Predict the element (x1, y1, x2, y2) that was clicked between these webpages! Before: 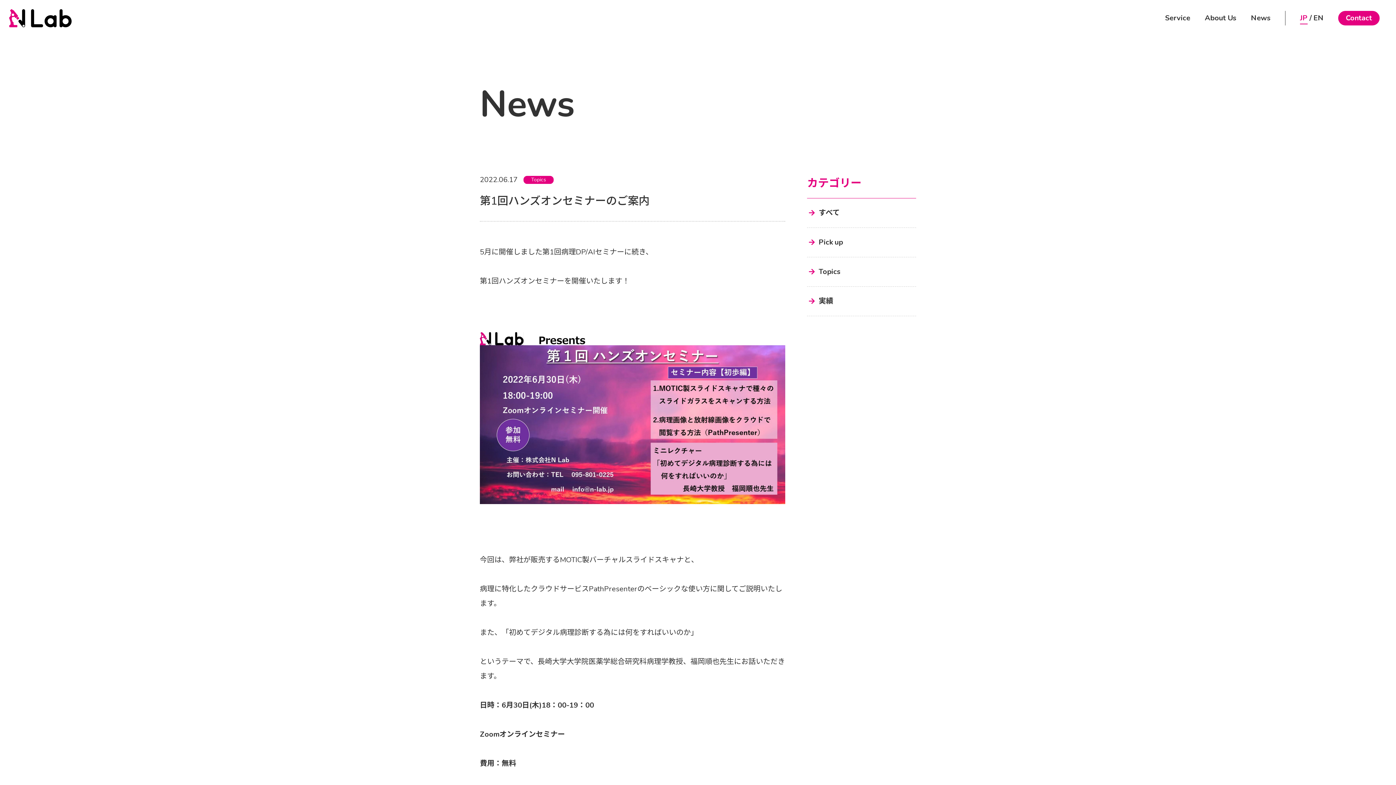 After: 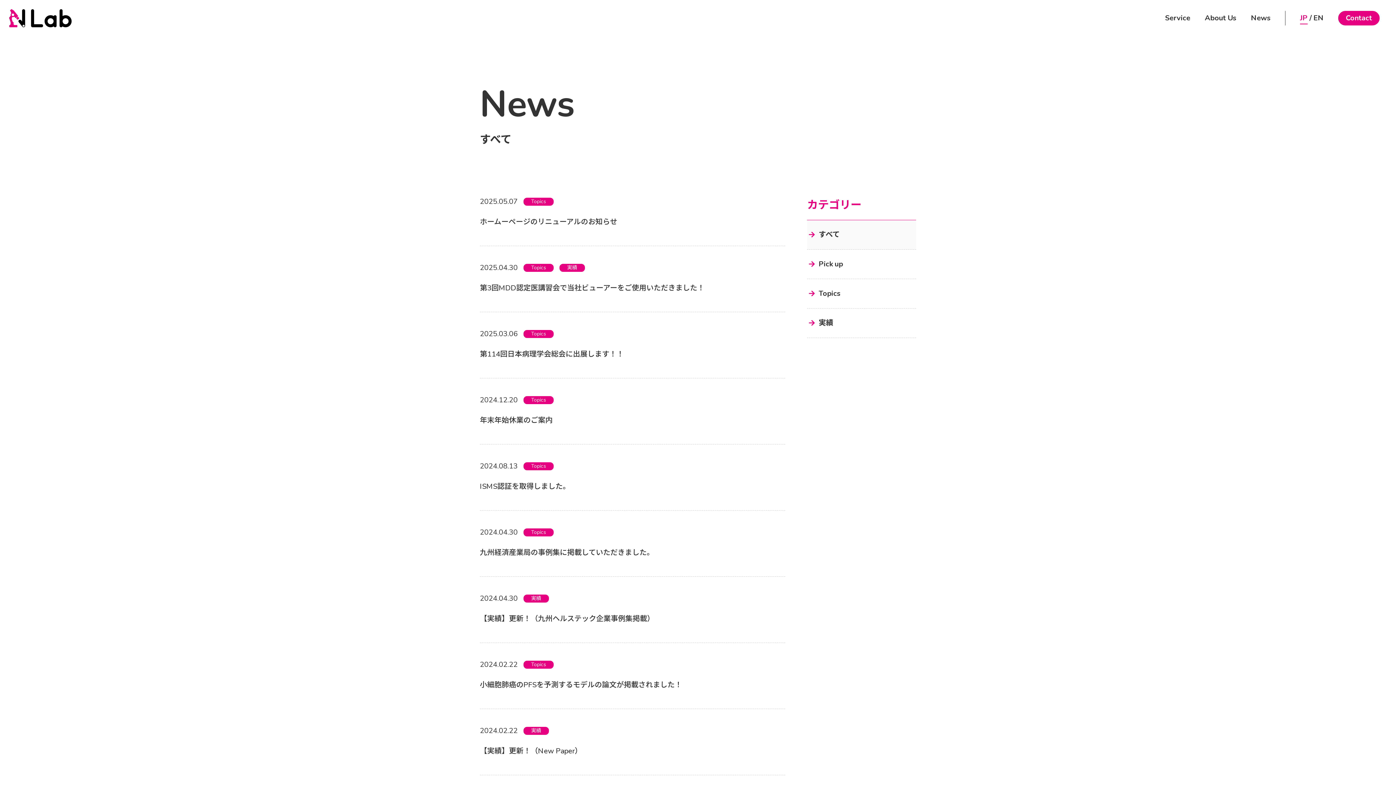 Action: label: すべて bbox: (807, 198, 916, 227)